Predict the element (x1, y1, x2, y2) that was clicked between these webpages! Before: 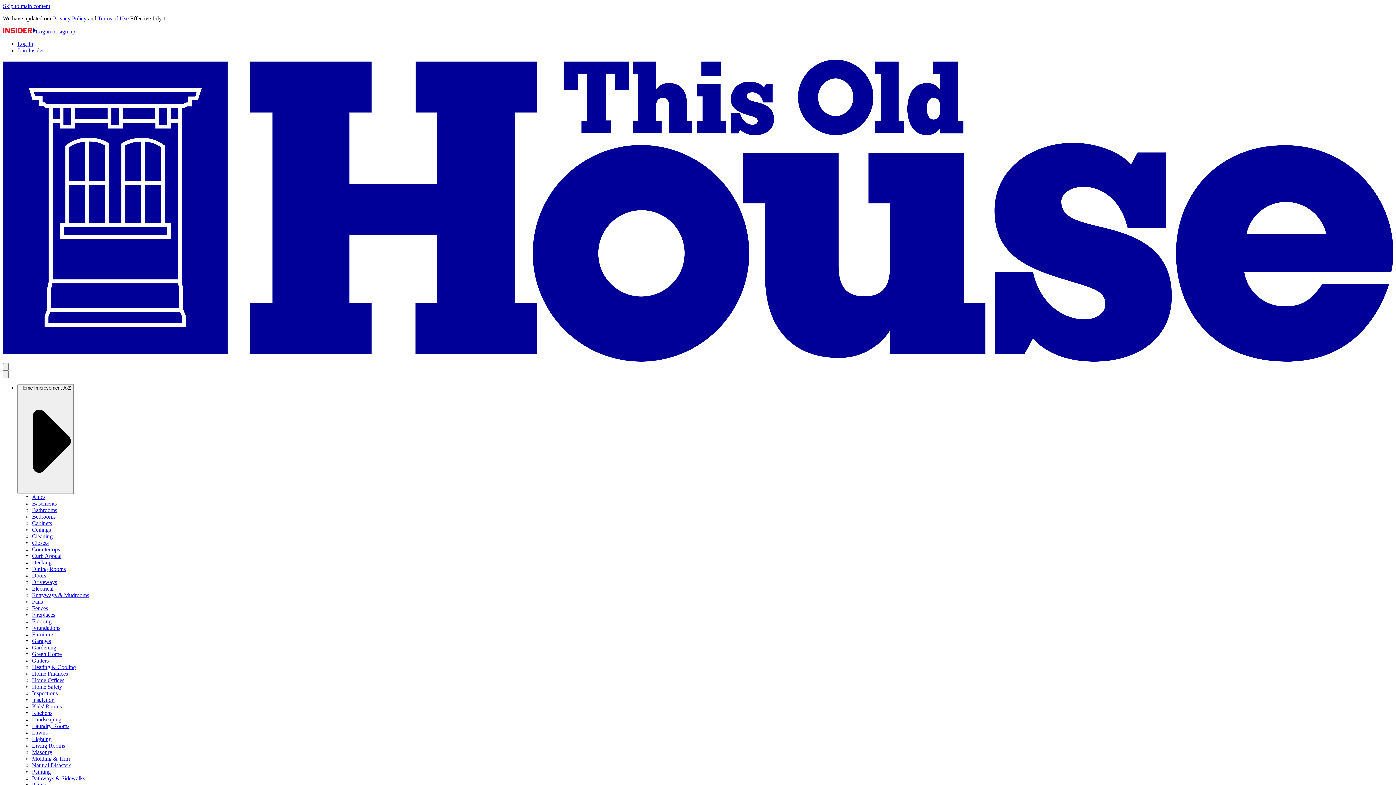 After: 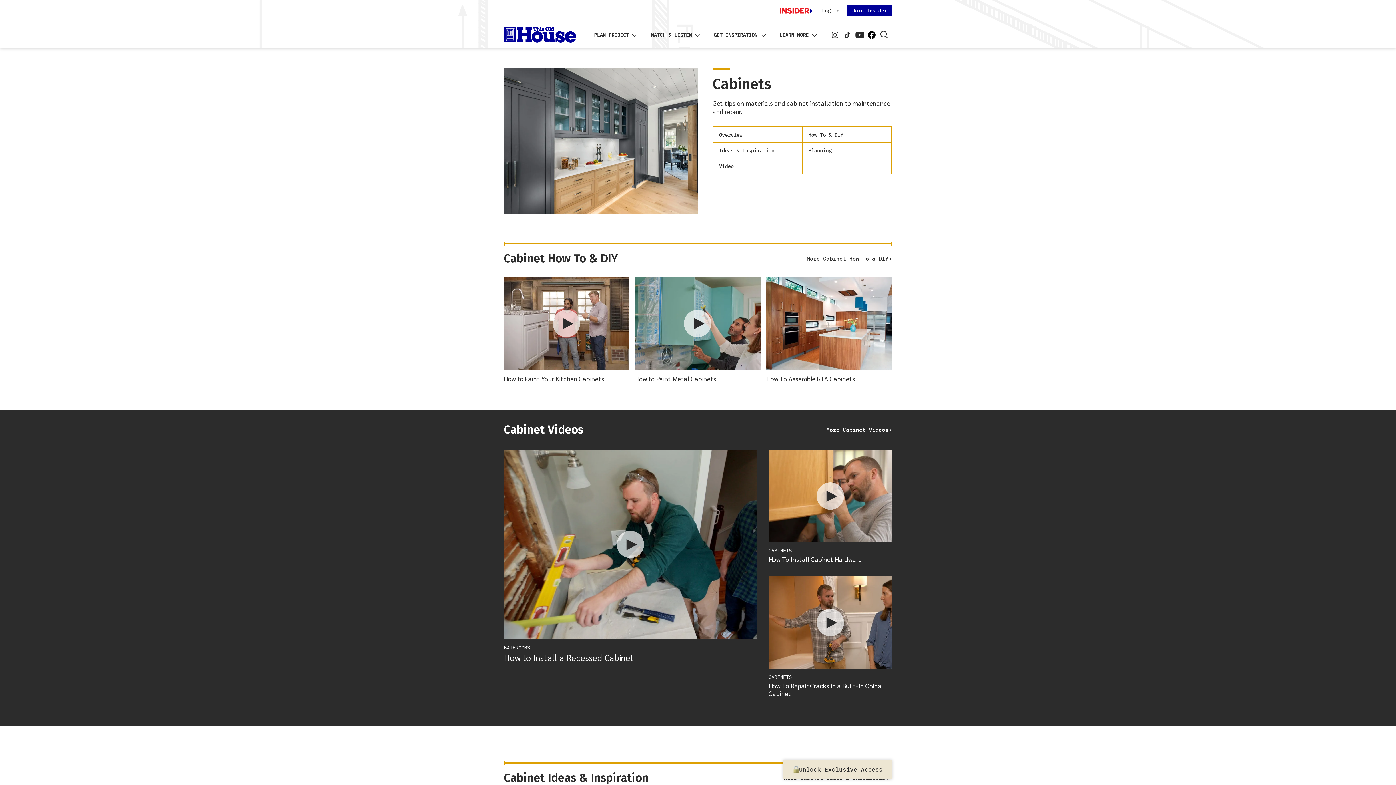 Action: bbox: (32, 520, 52, 526) label: Cabinets